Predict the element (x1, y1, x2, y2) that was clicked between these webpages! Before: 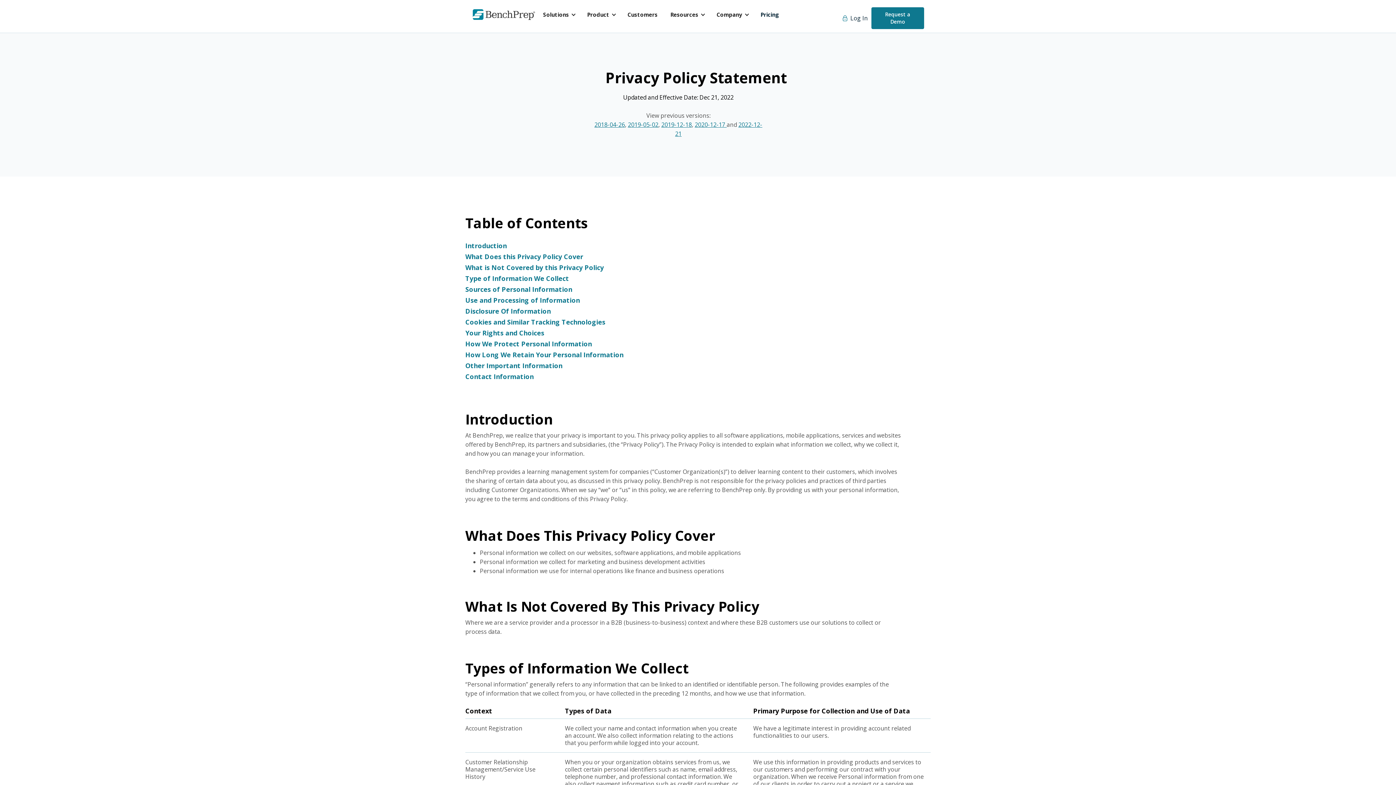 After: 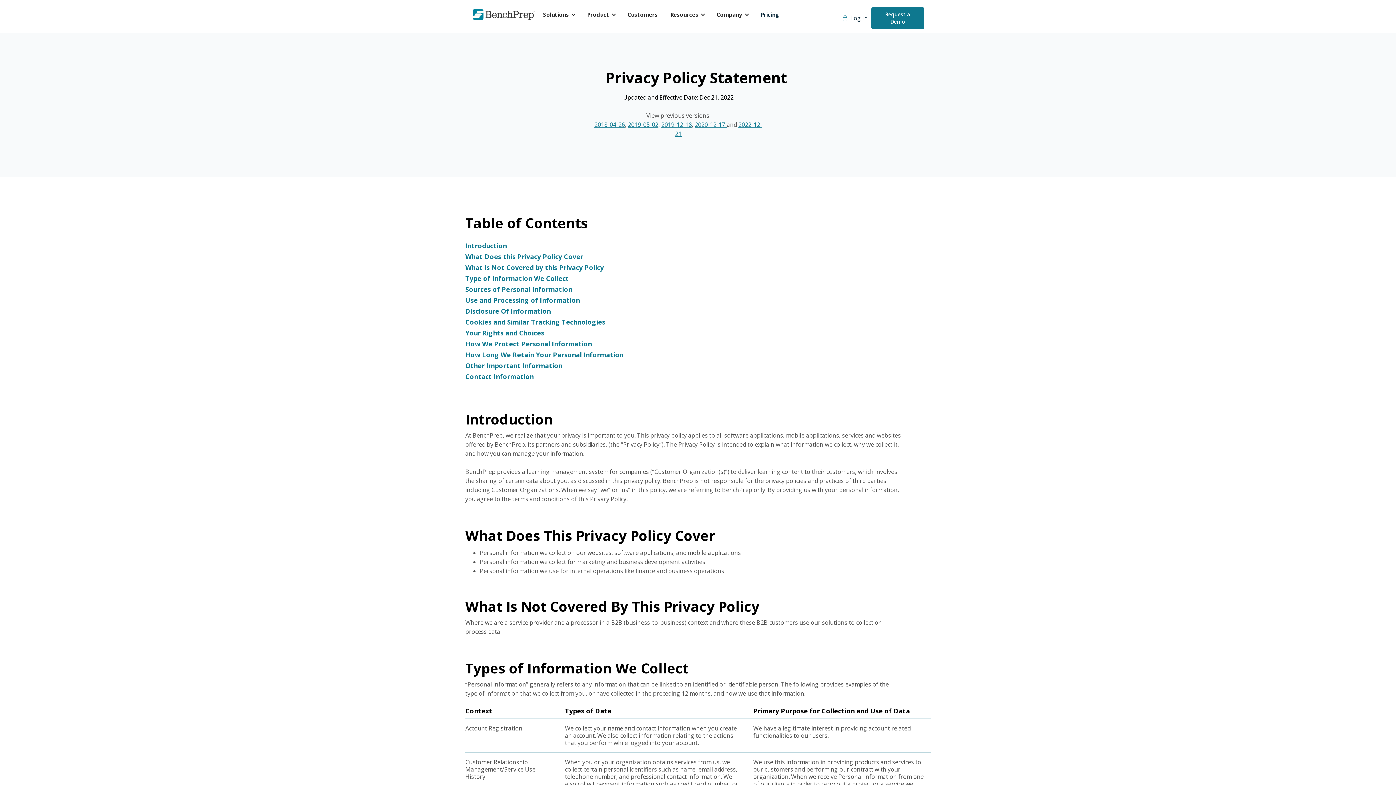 Action: bbox: (694, 120, 726, 128) label: 2020-12-17 